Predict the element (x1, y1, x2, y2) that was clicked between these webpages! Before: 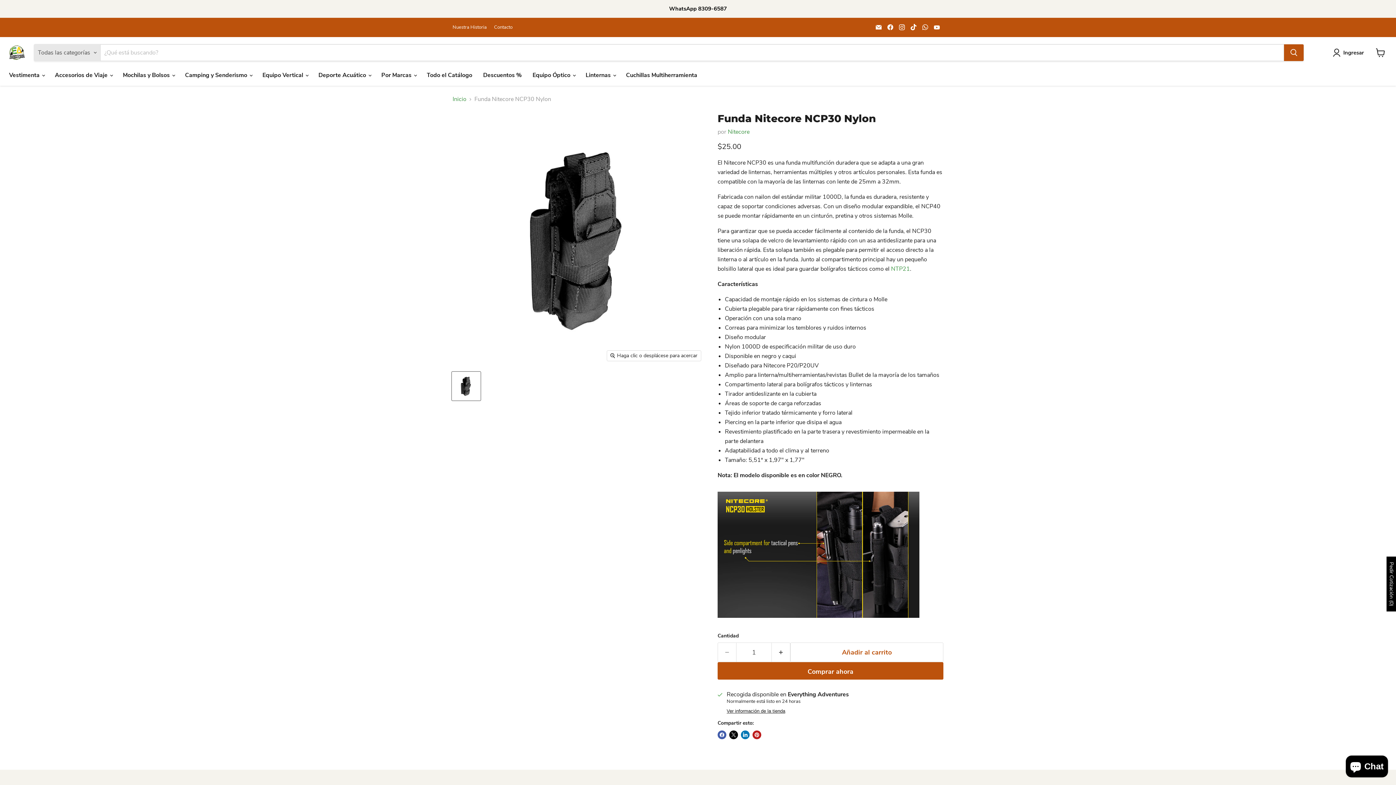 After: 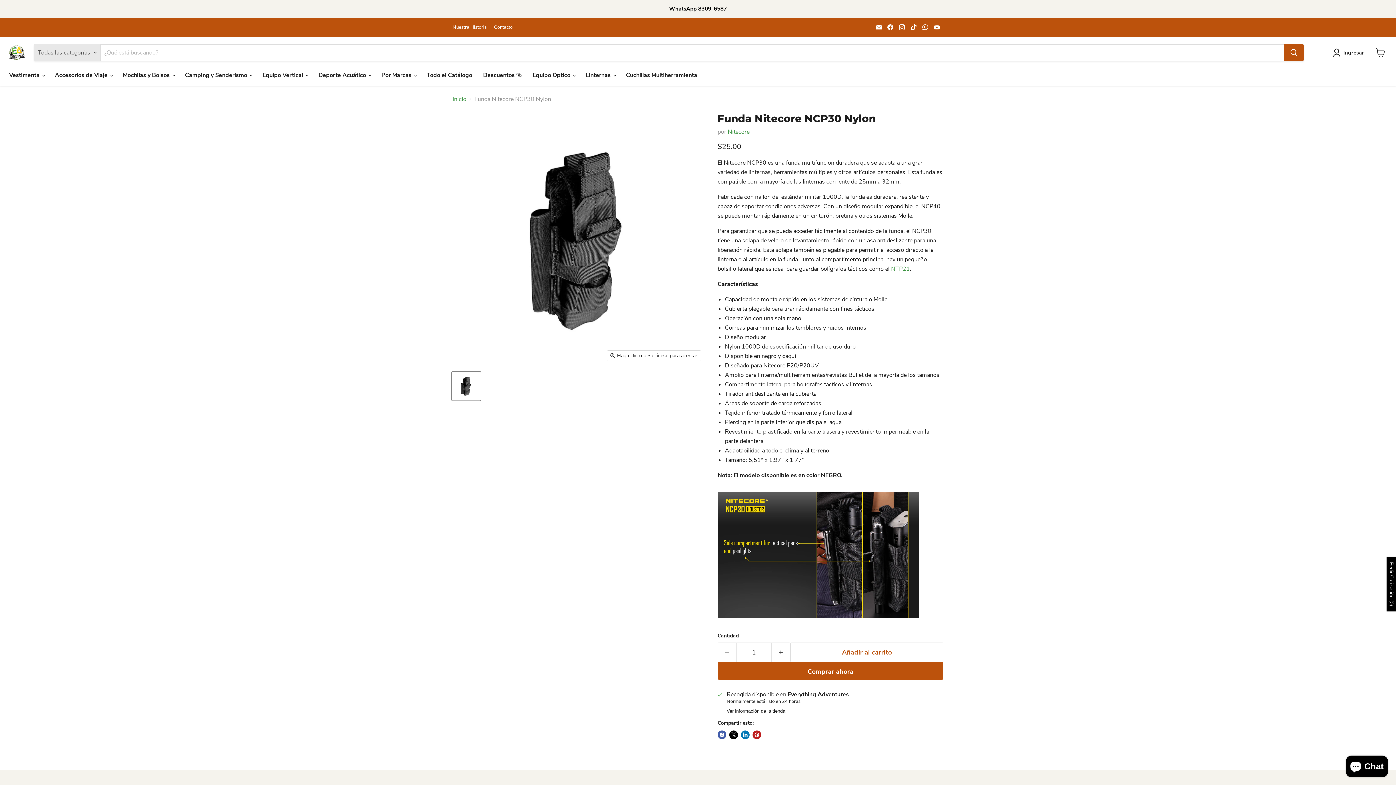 Action: bbox: (873, 22, 884, 32) label: Encuéntrenos en Correo electrónico